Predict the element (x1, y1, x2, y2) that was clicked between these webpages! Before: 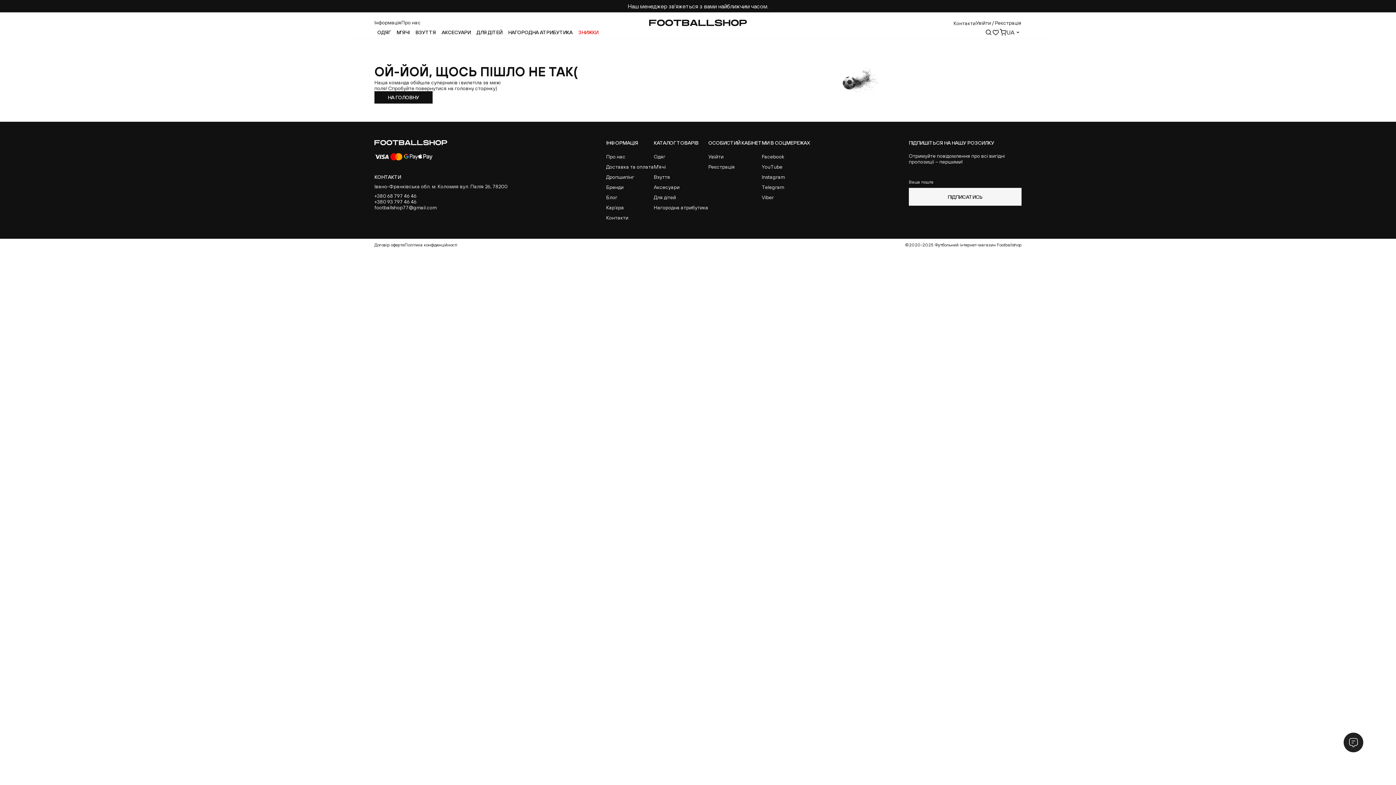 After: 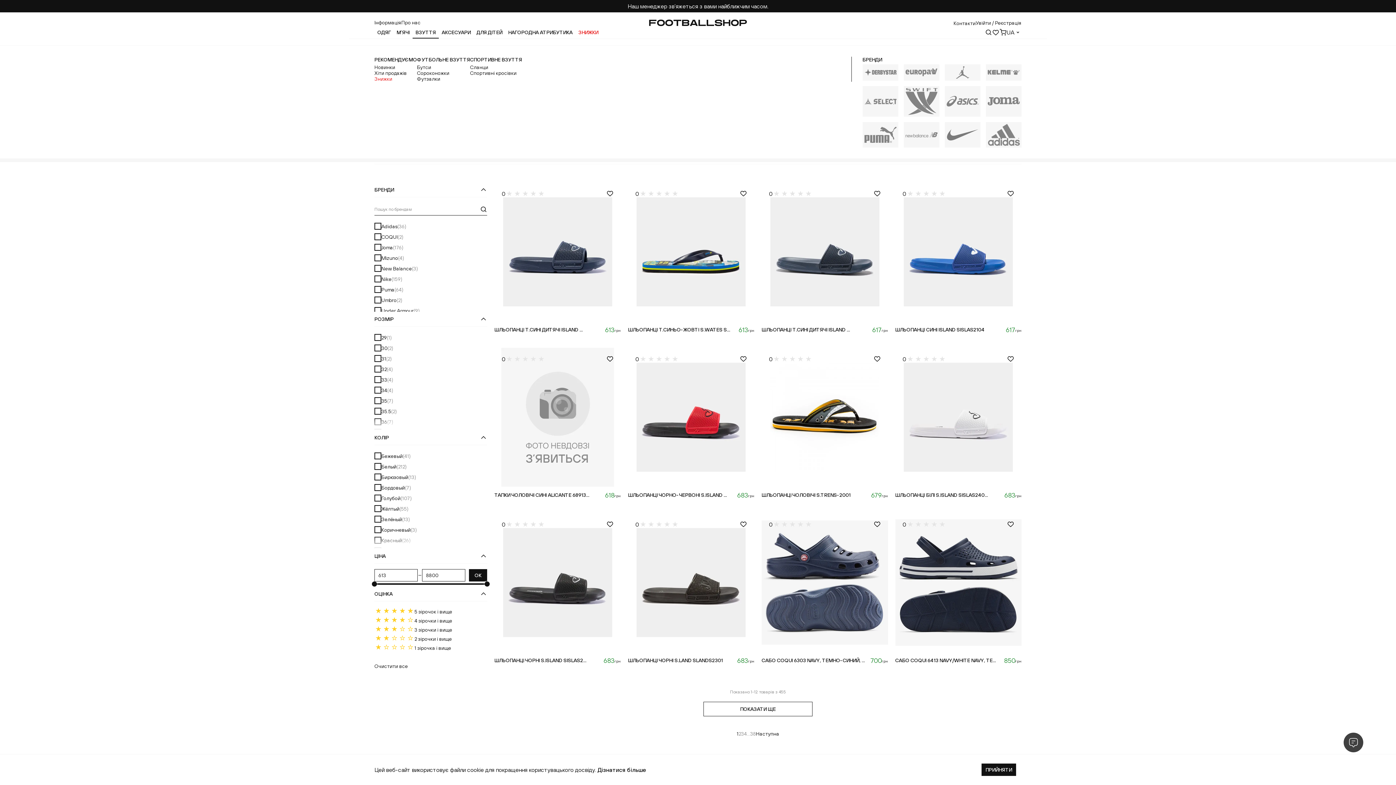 Action: label: ВЗУТТЯ bbox: (412, 26, 438, 38)